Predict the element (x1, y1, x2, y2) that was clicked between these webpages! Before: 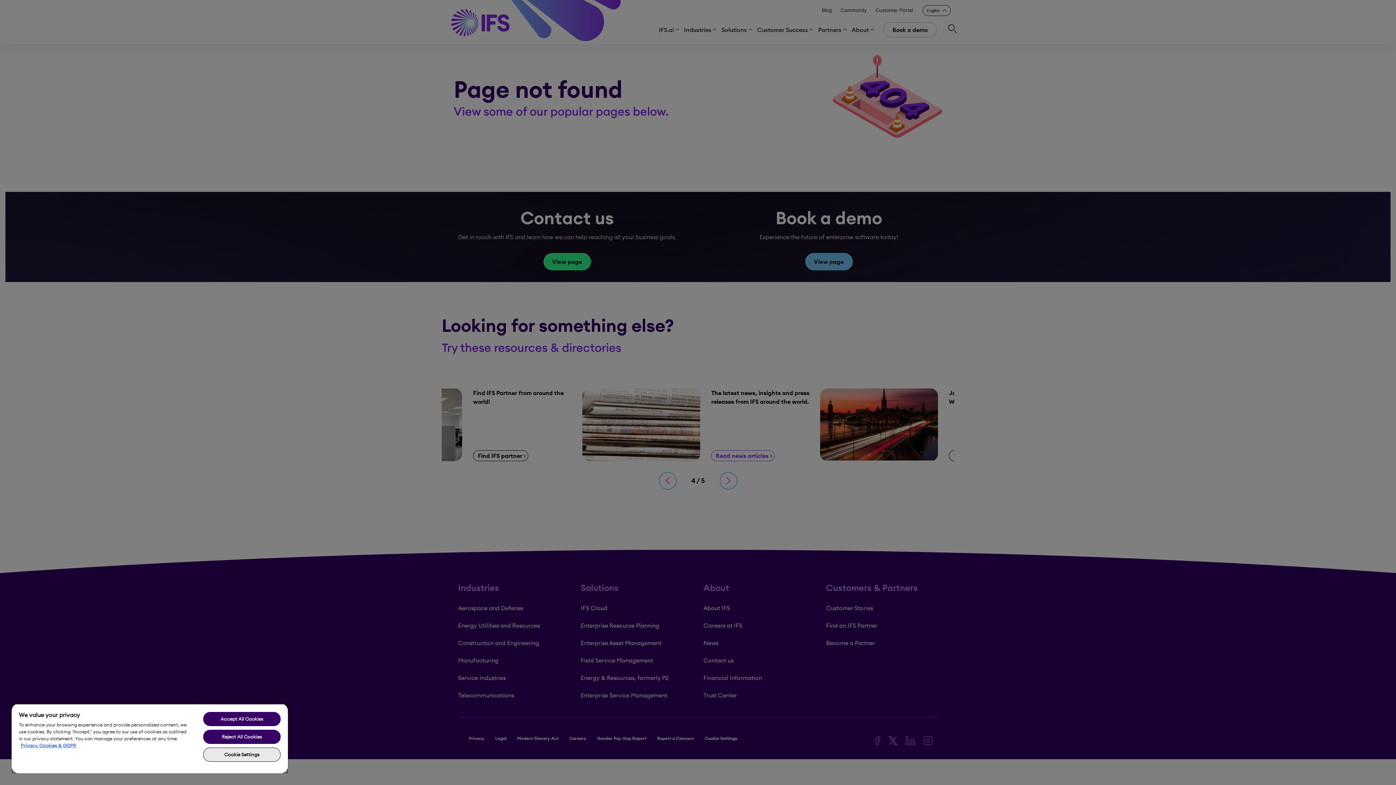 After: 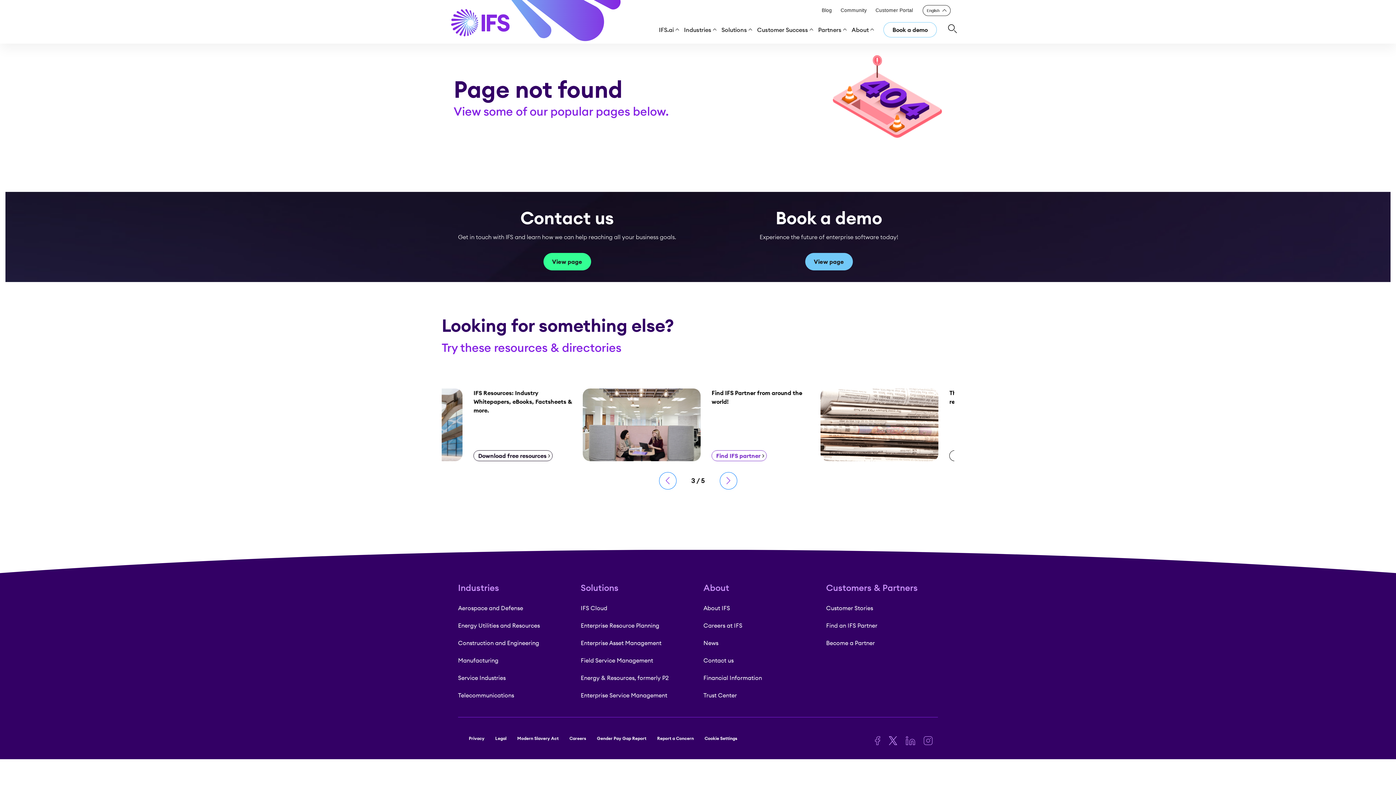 Action: bbox: (203, 730, 280, 744) label: Reject All Cookies